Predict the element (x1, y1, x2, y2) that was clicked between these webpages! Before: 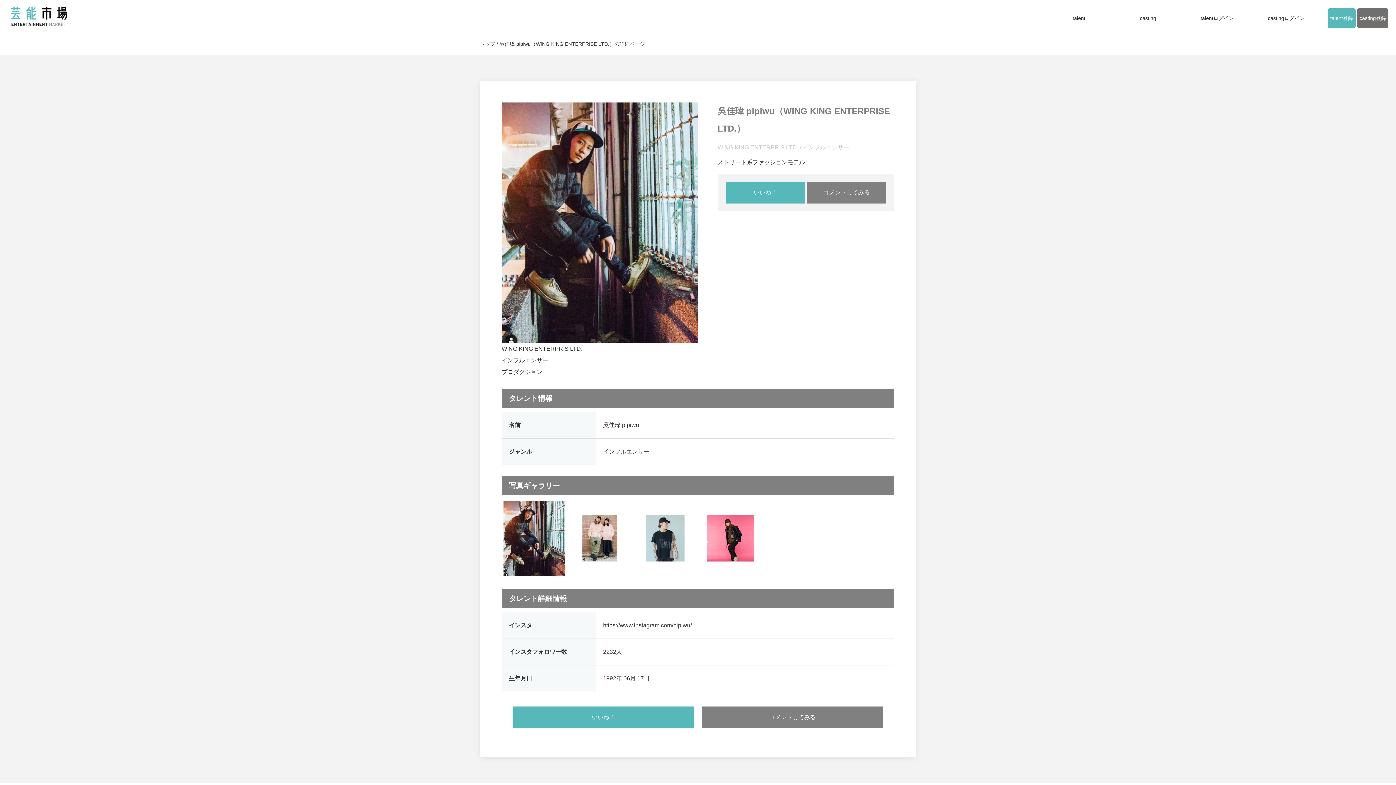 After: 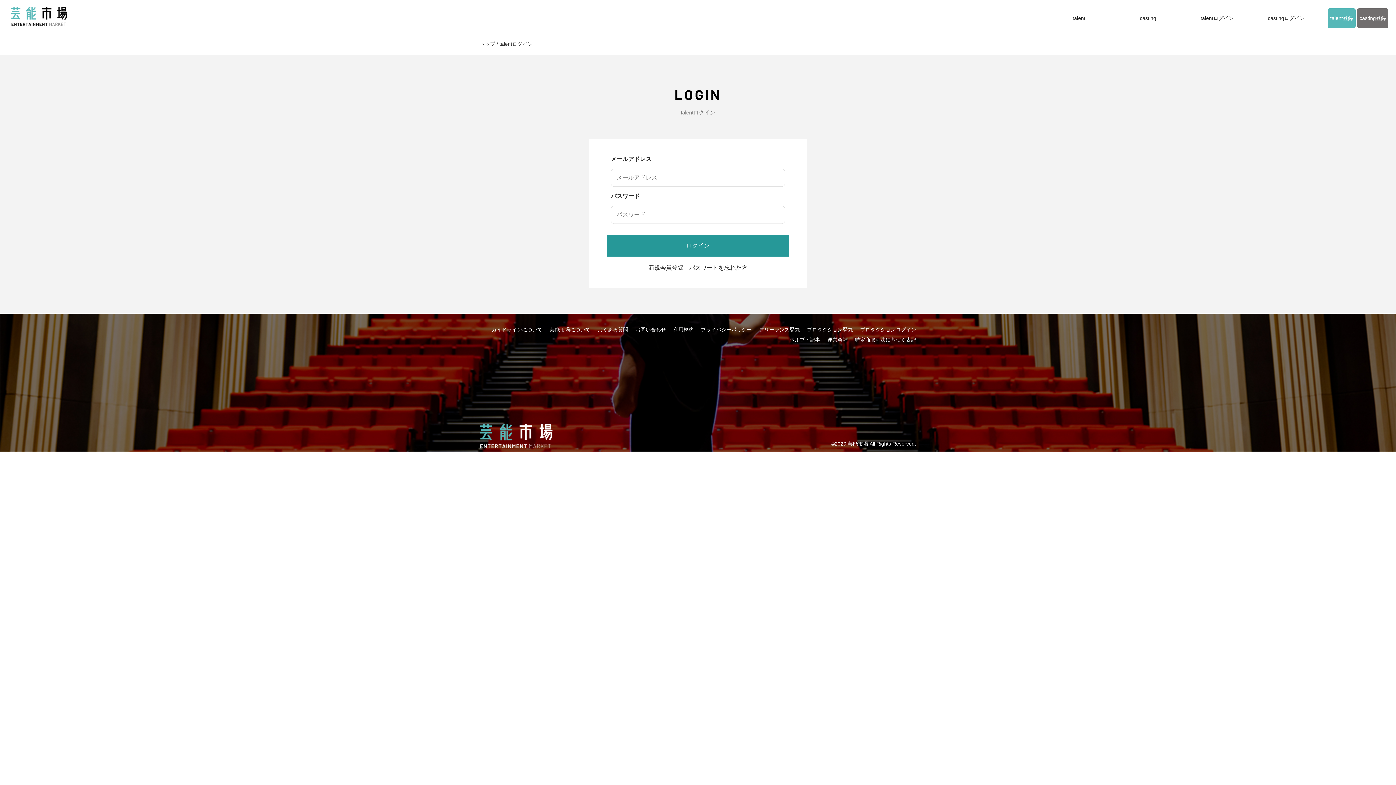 Action: bbox: (1184, 8, 1250, 27) label: talentログイン